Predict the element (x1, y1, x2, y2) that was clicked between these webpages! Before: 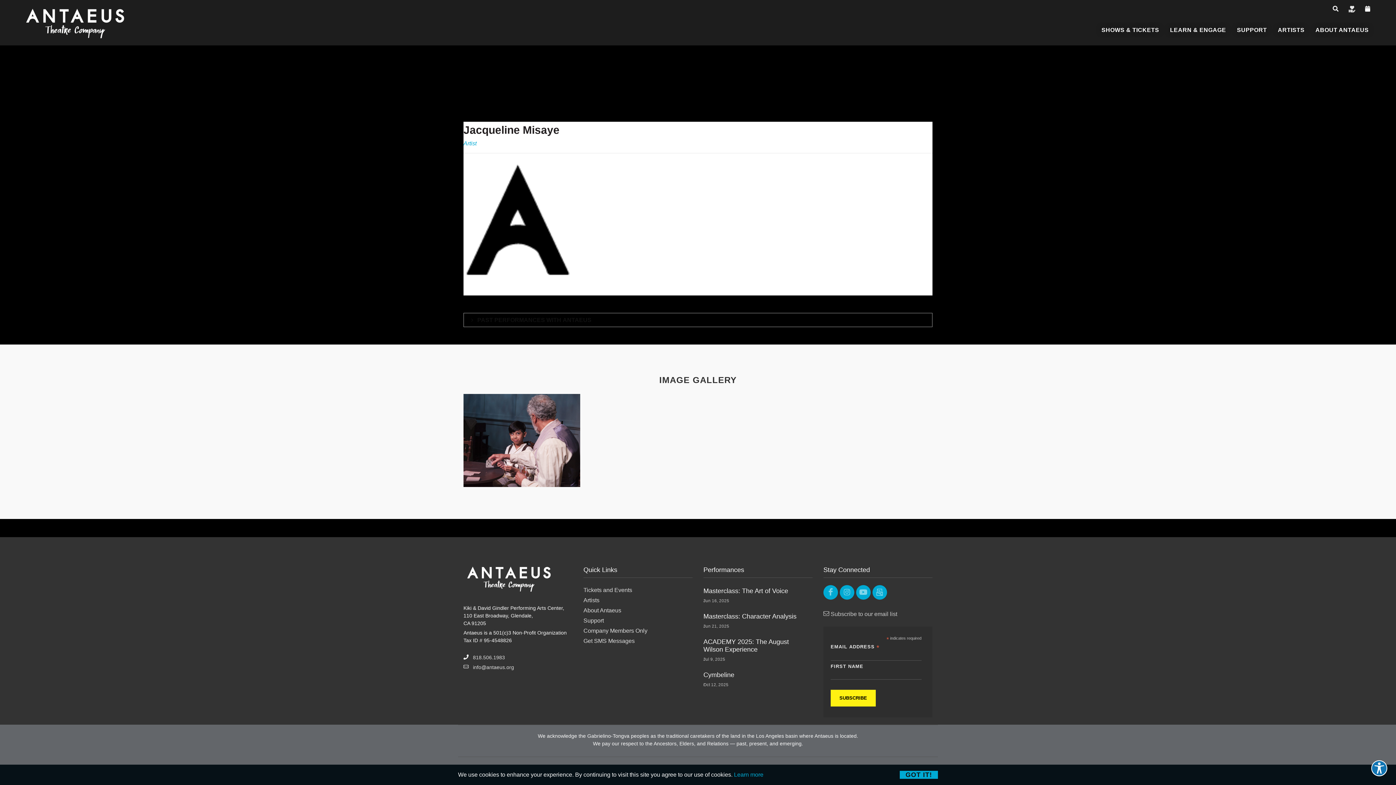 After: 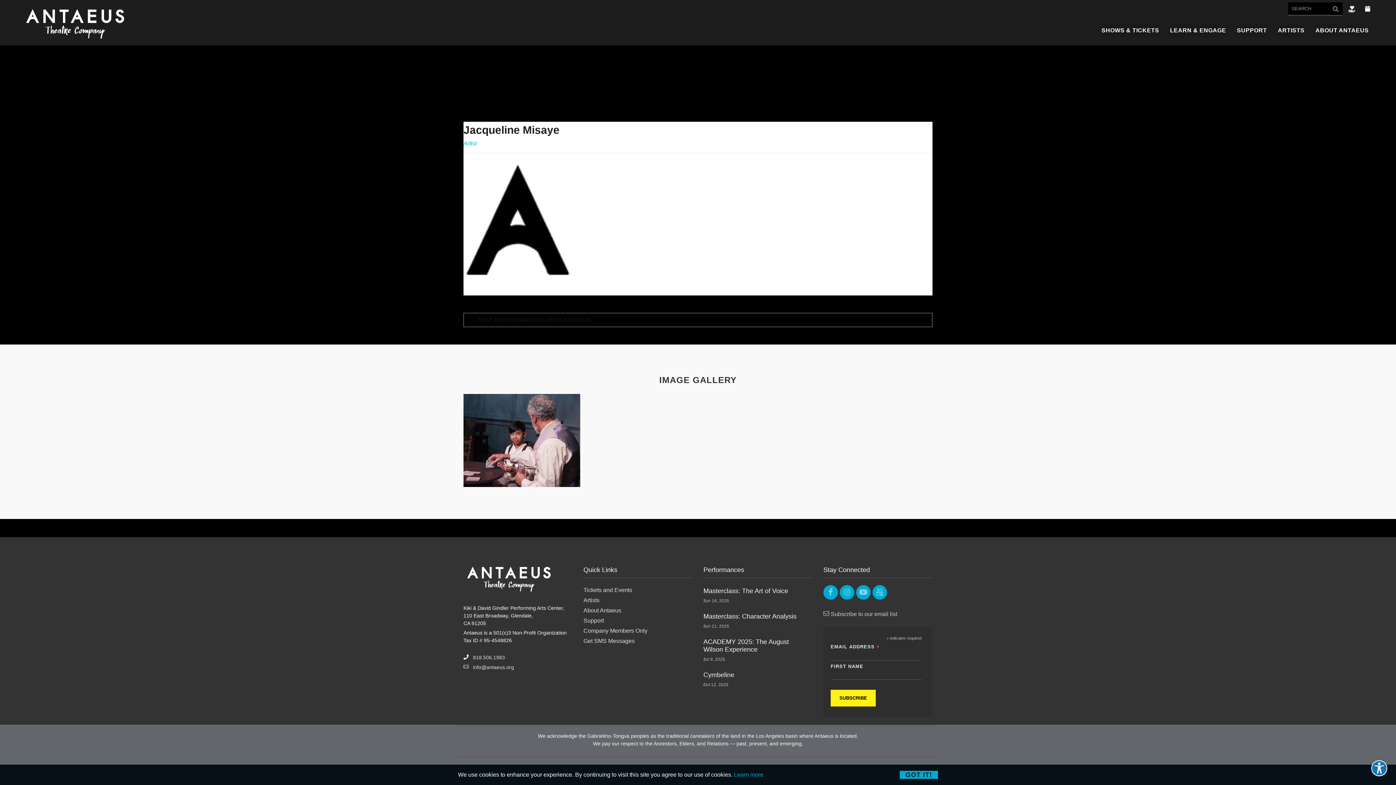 Action: bbox: (1329, 4, 1342, 13) label: search button